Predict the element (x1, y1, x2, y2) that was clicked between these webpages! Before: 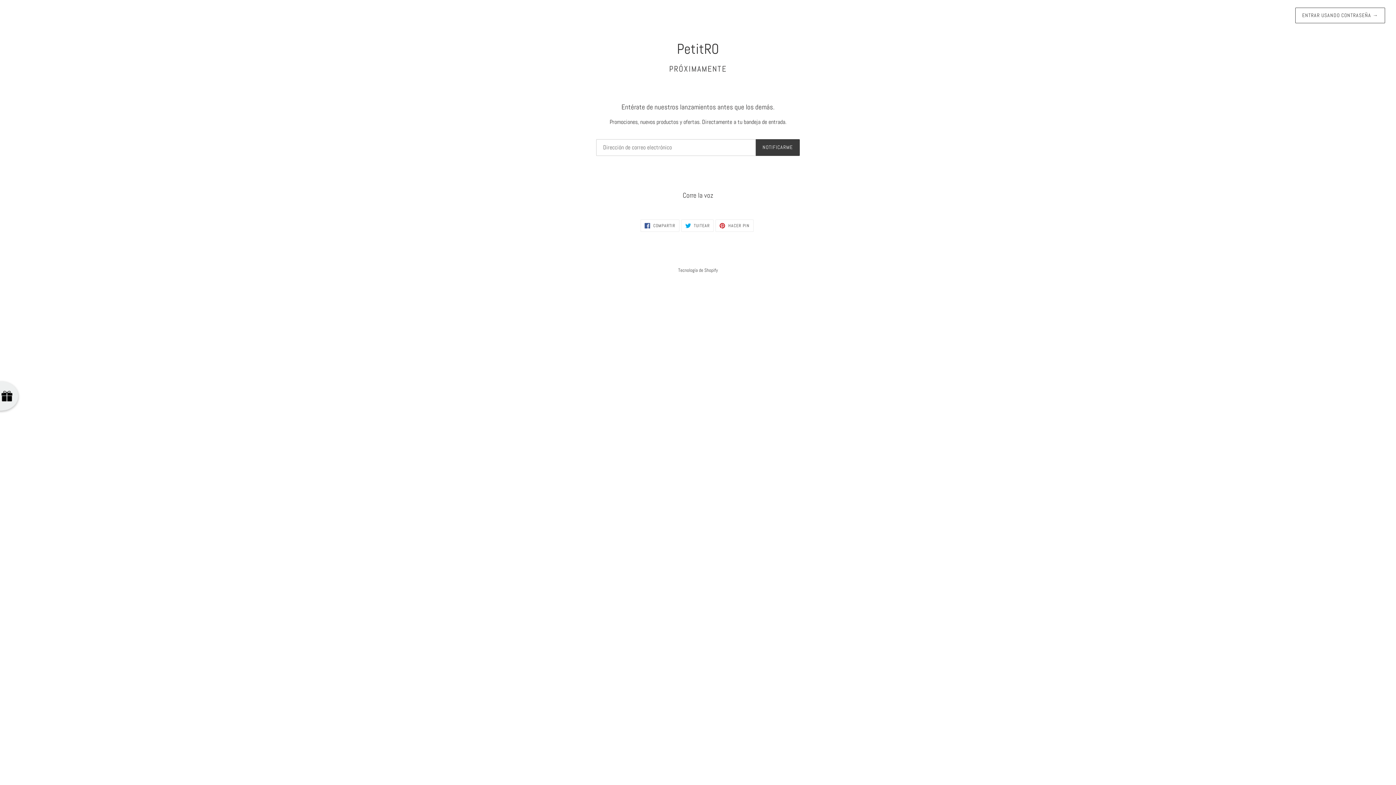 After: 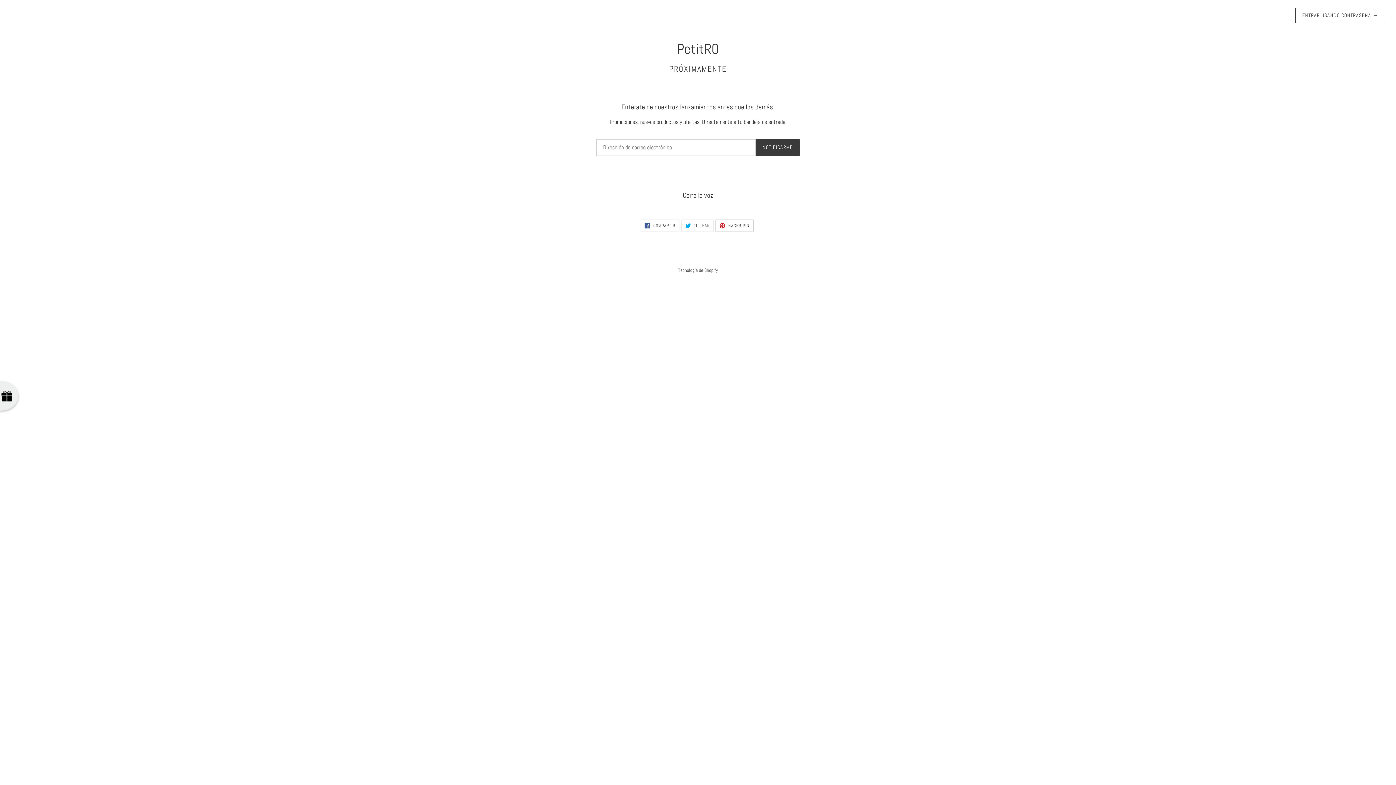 Action: bbox: (715, 219, 753, 232) label:  HACER PIN
PINEAR EN PINTEREST